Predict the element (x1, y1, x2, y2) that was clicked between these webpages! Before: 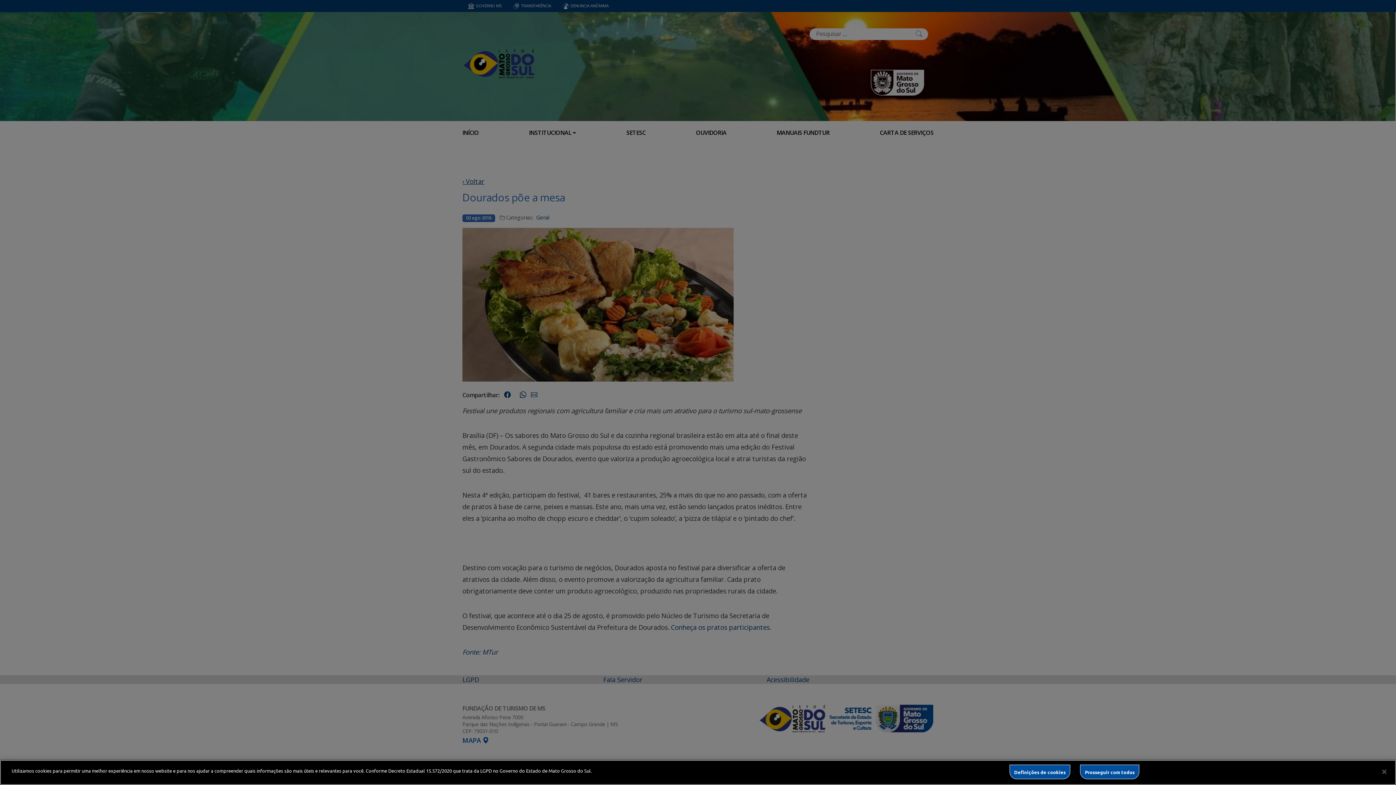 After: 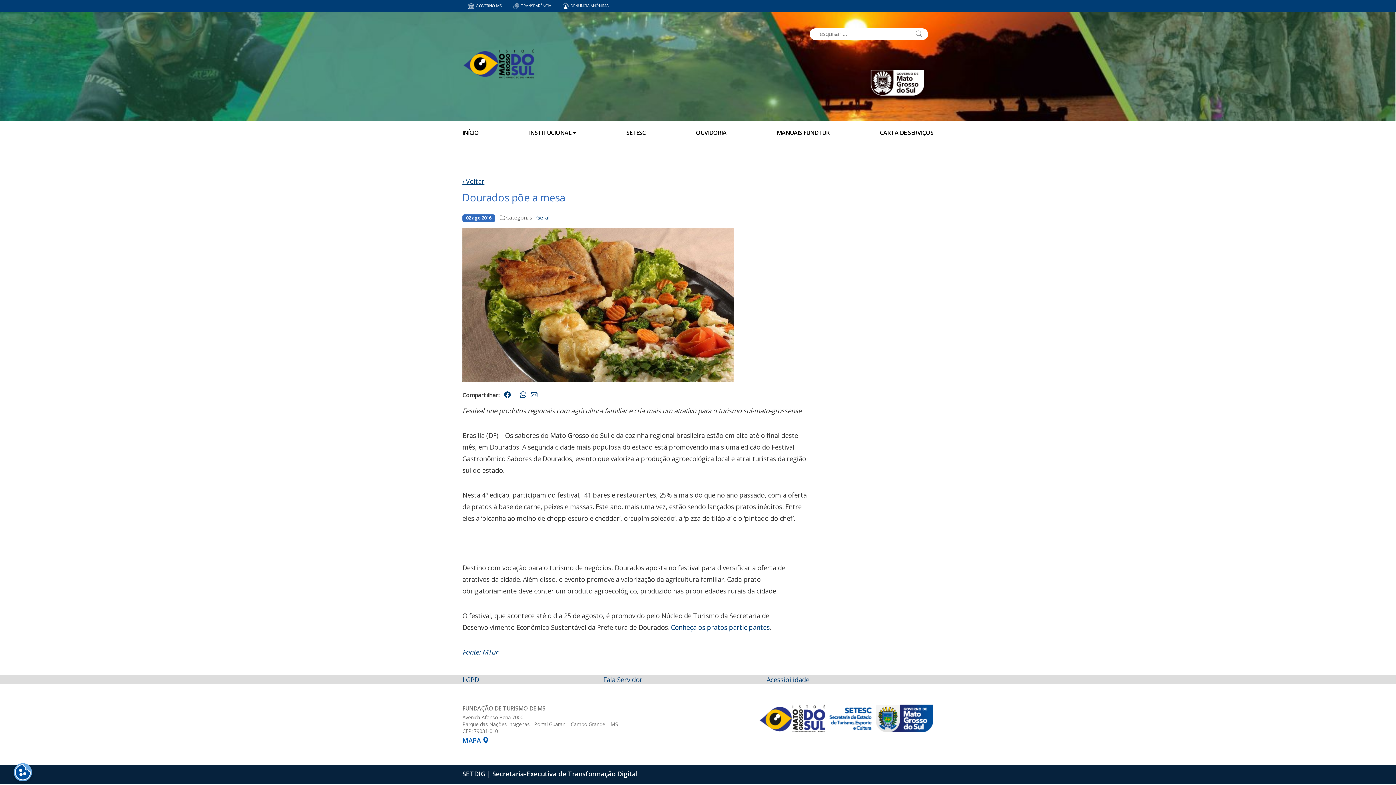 Action: label: Prosseguir com todos bbox: (1080, 765, 1139, 779)